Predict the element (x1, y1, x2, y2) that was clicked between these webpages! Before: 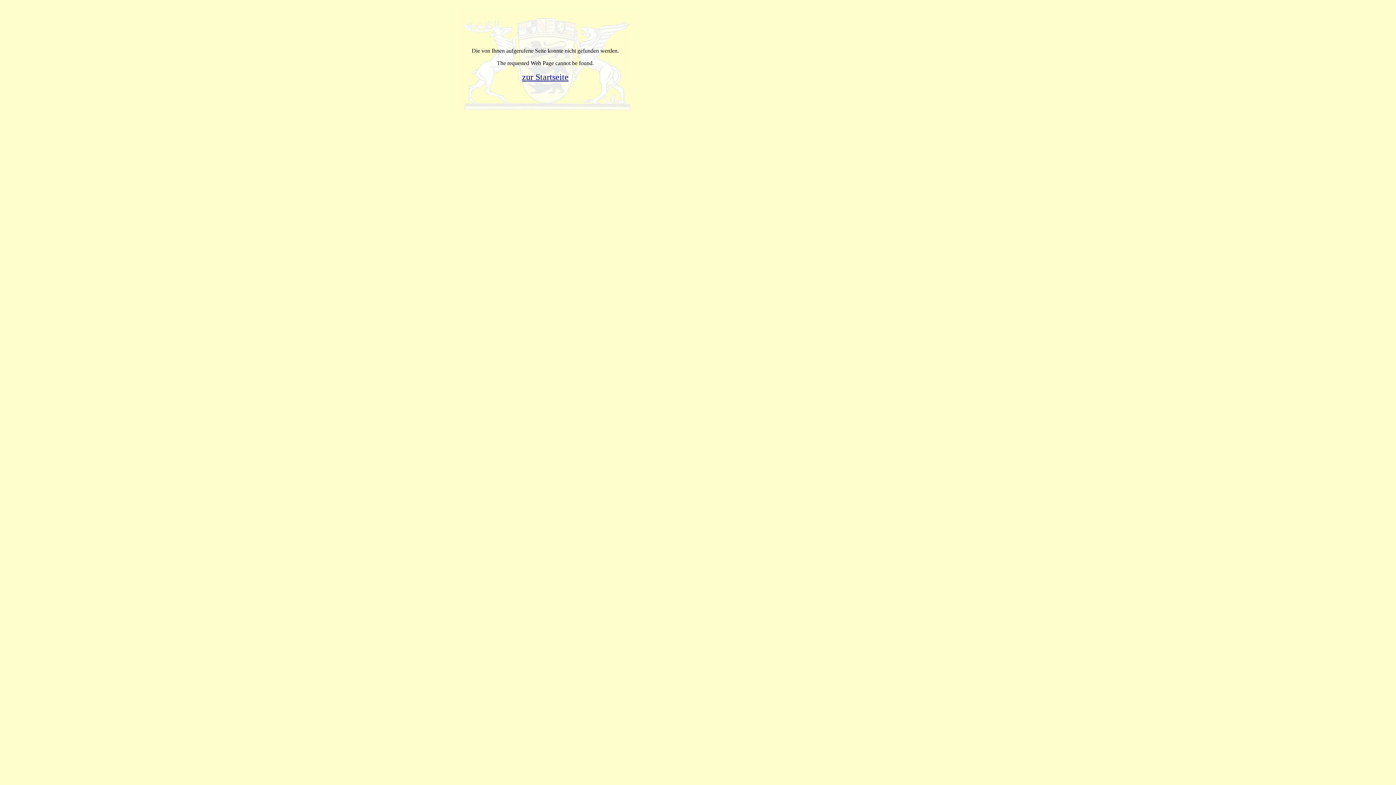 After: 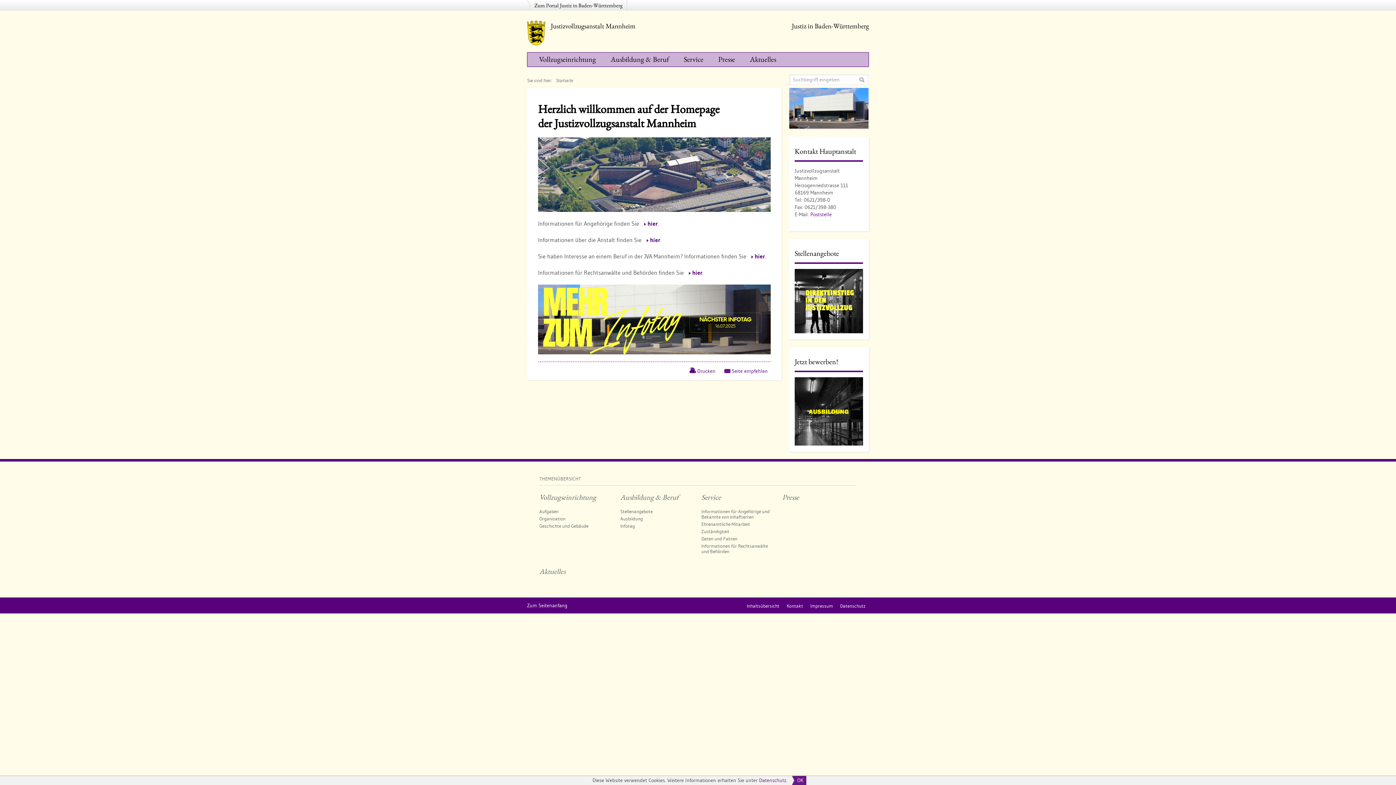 Action: label: zur Startseite bbox: (522, 72, 568, 81)